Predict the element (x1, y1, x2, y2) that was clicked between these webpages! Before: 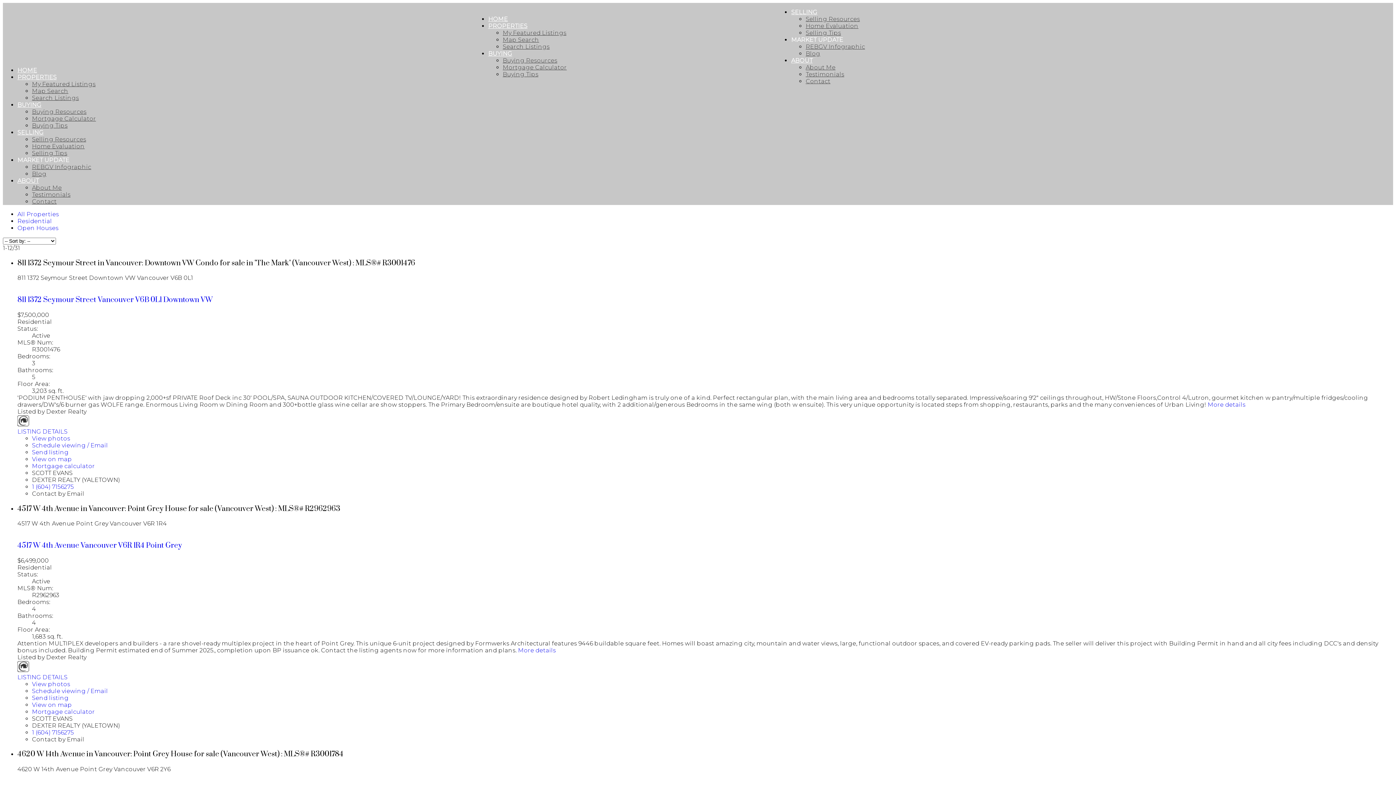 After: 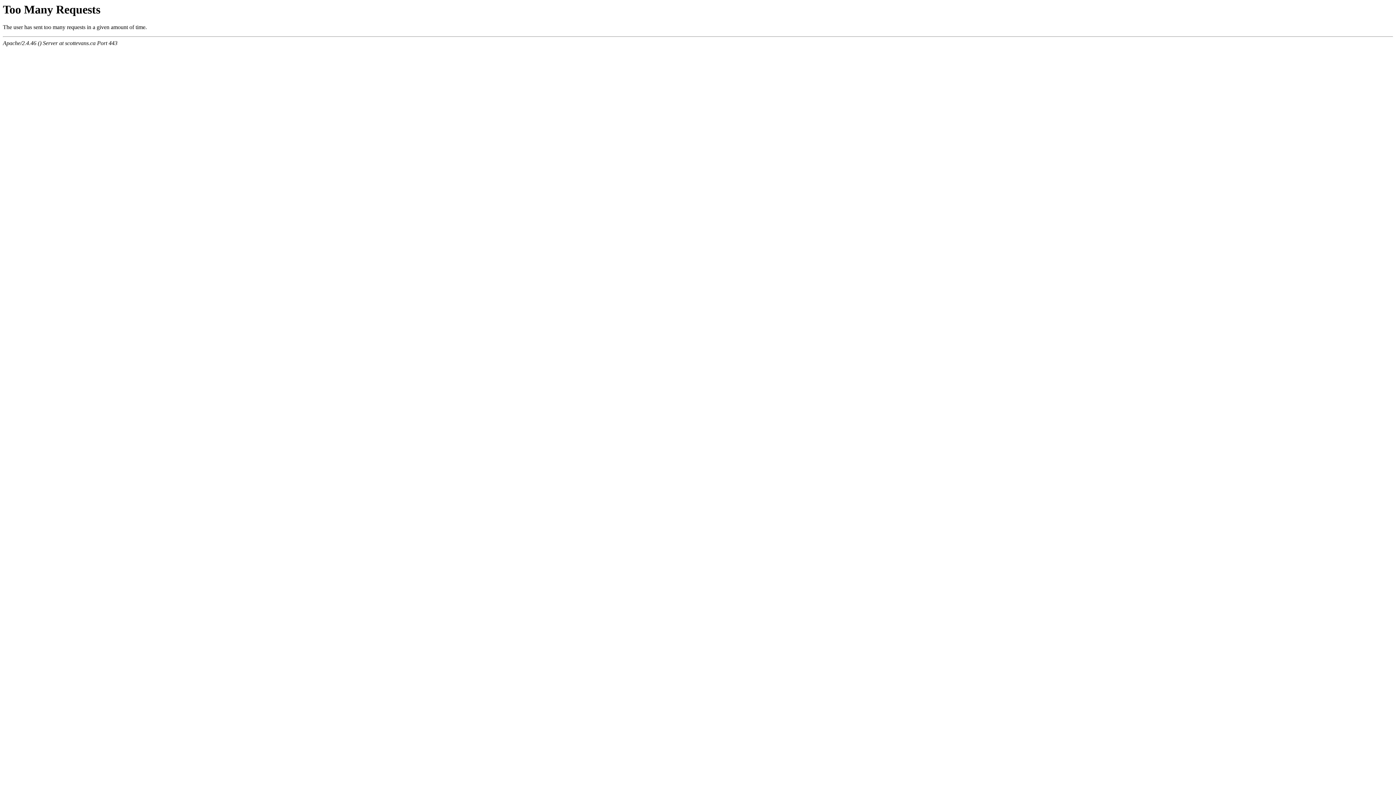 Action: label: Buying Tips bbox: (32, 122, 67, 129)